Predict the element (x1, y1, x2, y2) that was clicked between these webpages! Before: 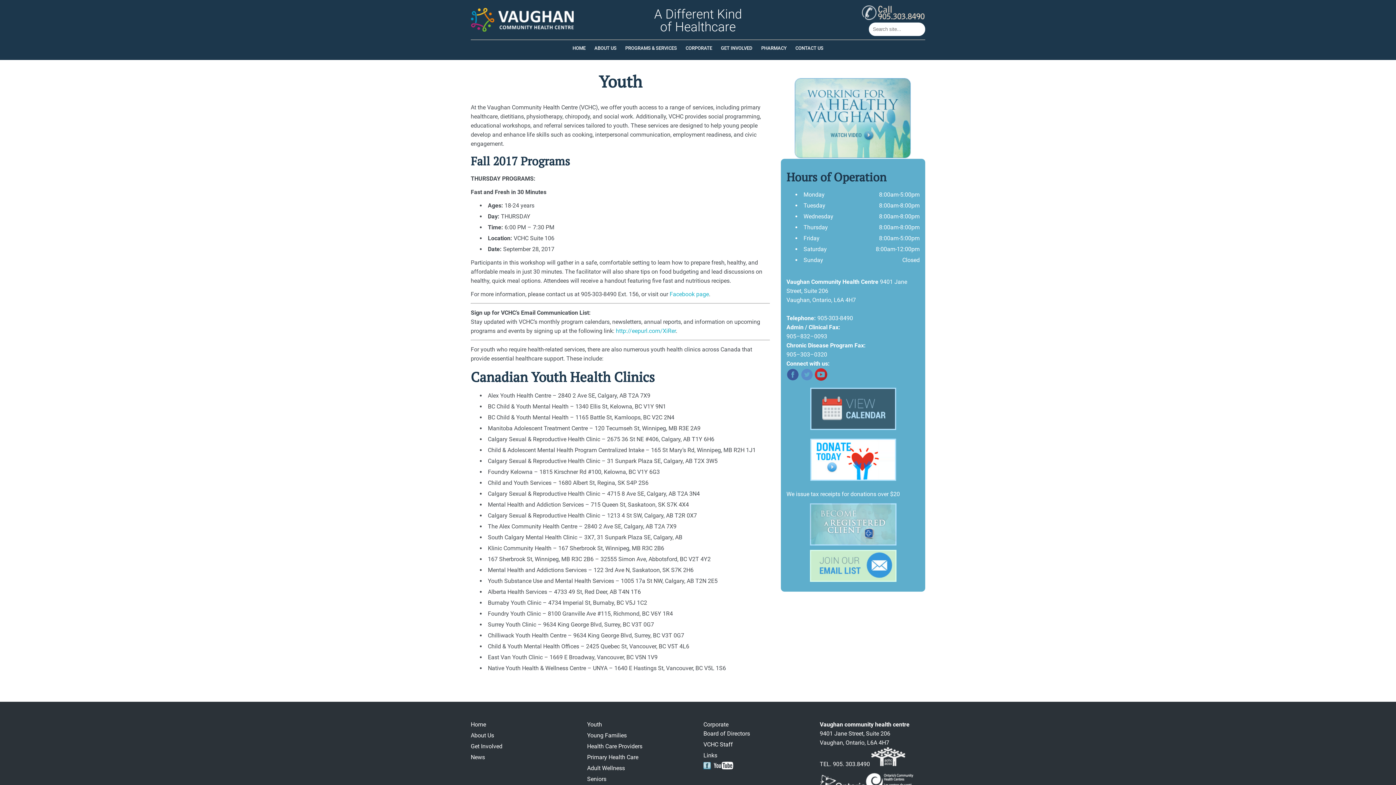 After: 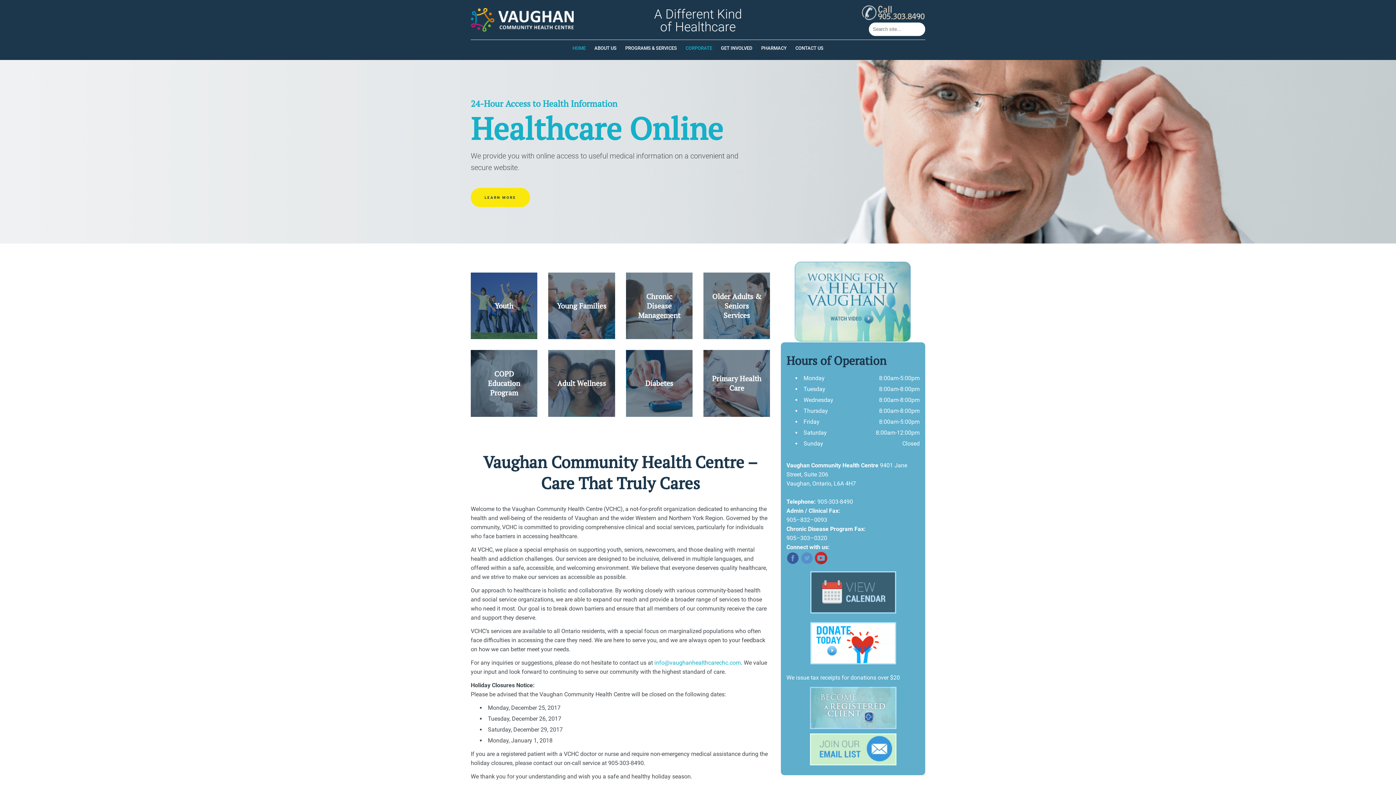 Action: bbox: (569, 40, 589, 56) label: HOME